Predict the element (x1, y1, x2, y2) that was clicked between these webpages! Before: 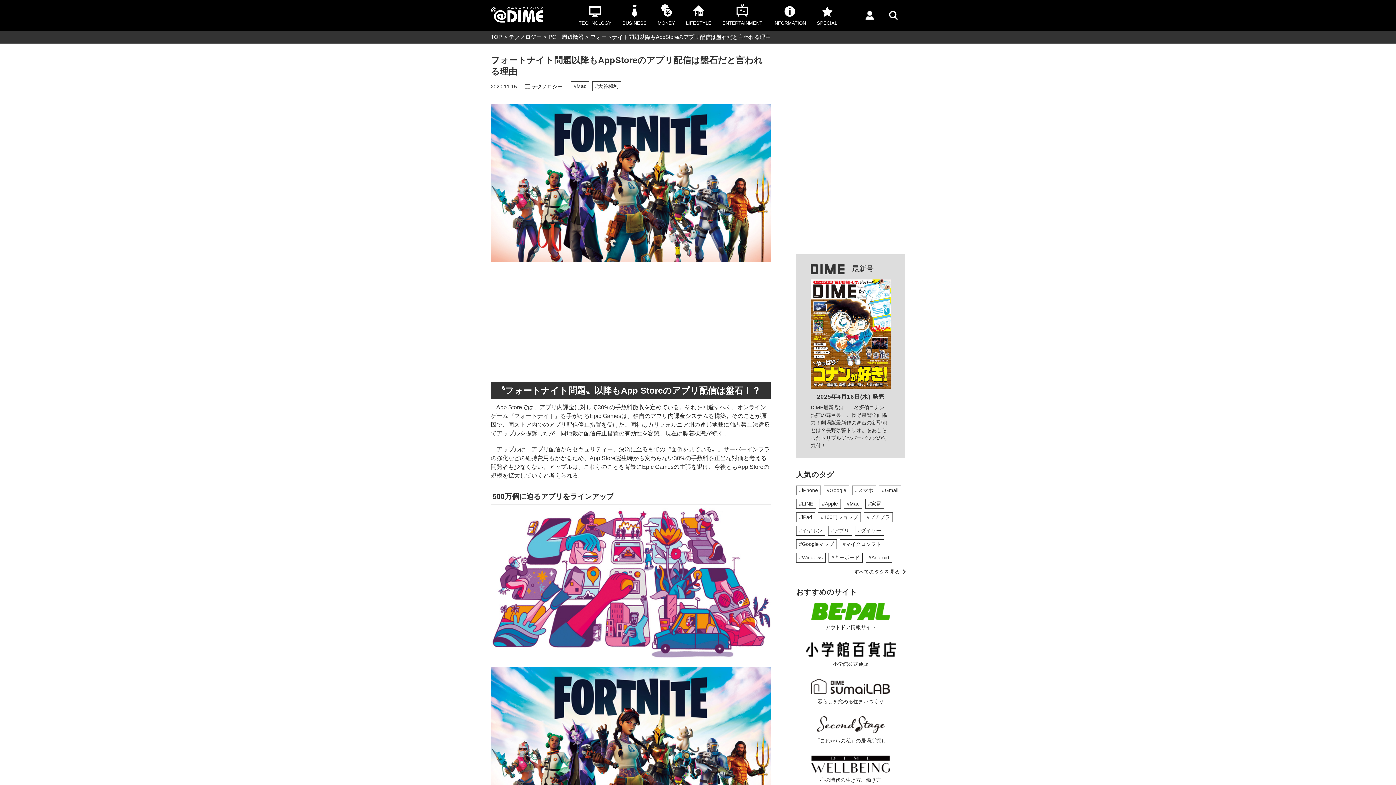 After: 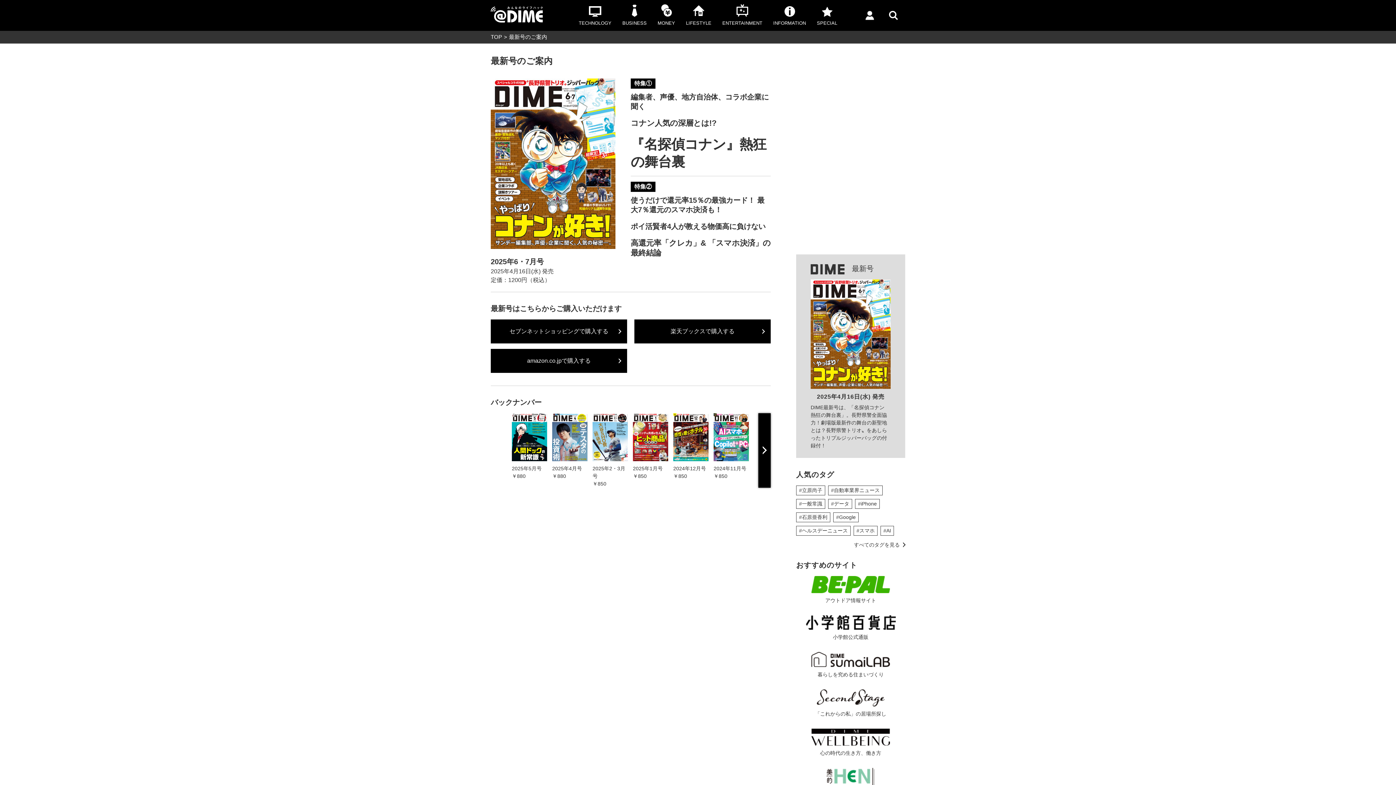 Action: label: 2025年4月16日(水) 発売

DIME最新号は、「名探偵コナン 熱狂の舞台裏」。長野県警全面協力！劇場版最新作の舞台の新聖地とは？長野県警トリオ〟をあしらったトリプルジッパーバッグの付録付！ bbox: (810, 279, 890, 449)